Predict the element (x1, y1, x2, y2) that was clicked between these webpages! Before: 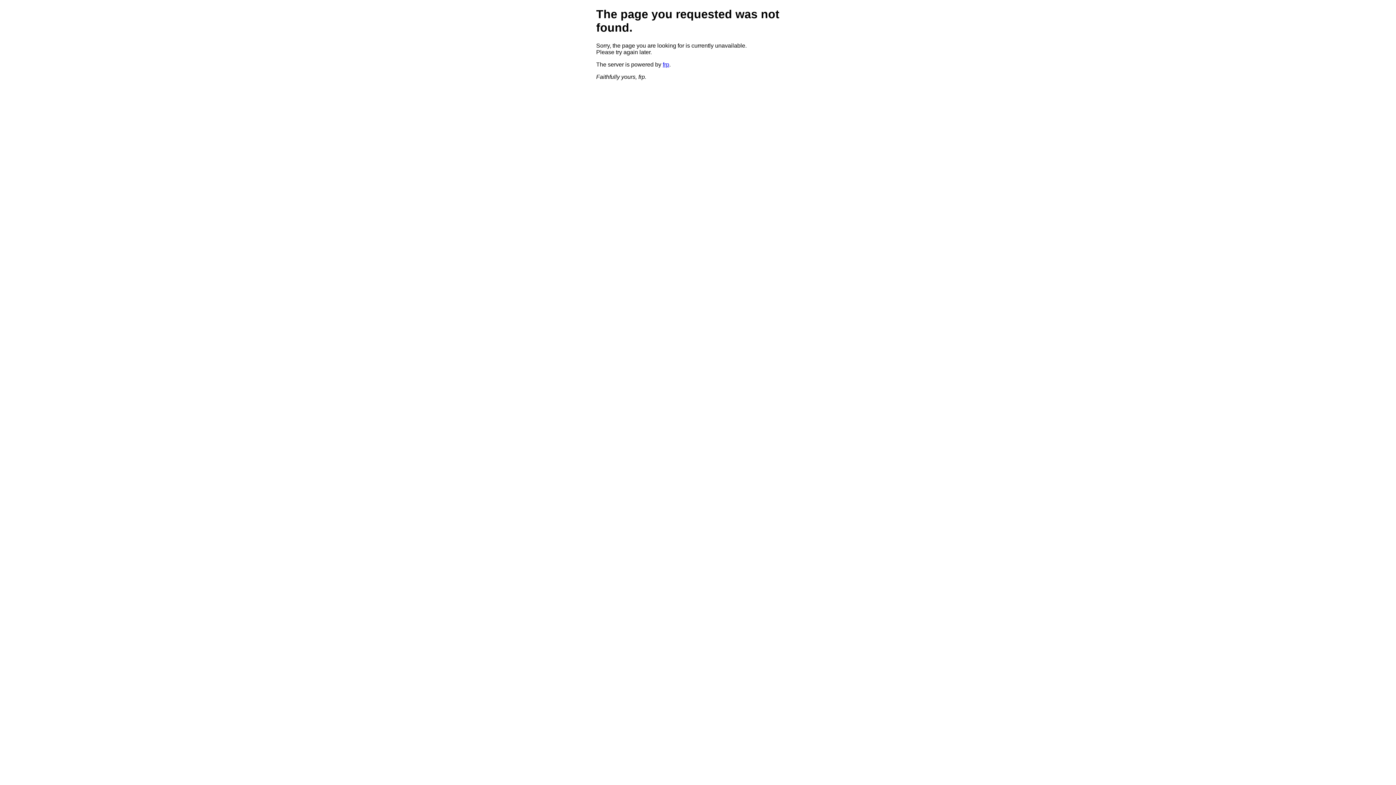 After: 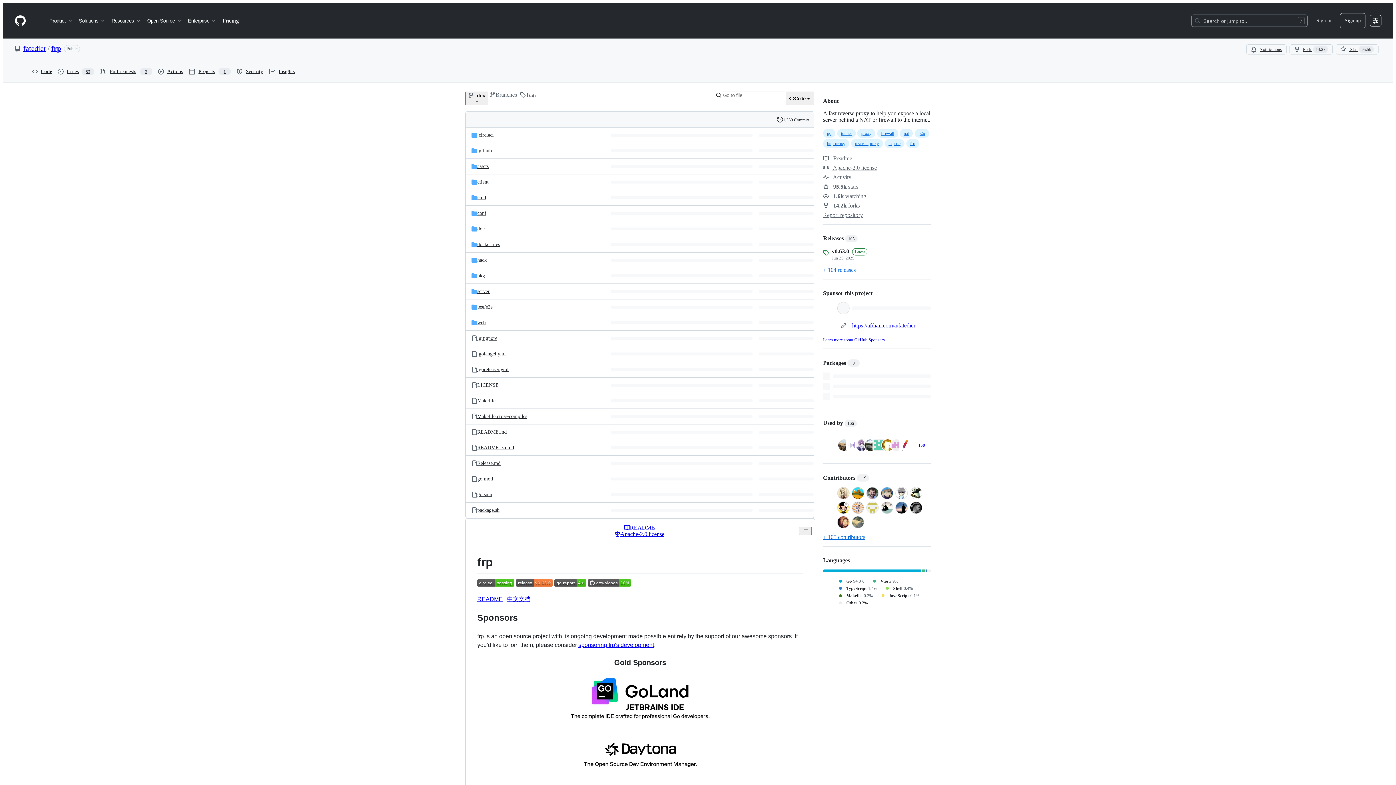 Action: label: frp bbox: (662, 61, 669, 67)